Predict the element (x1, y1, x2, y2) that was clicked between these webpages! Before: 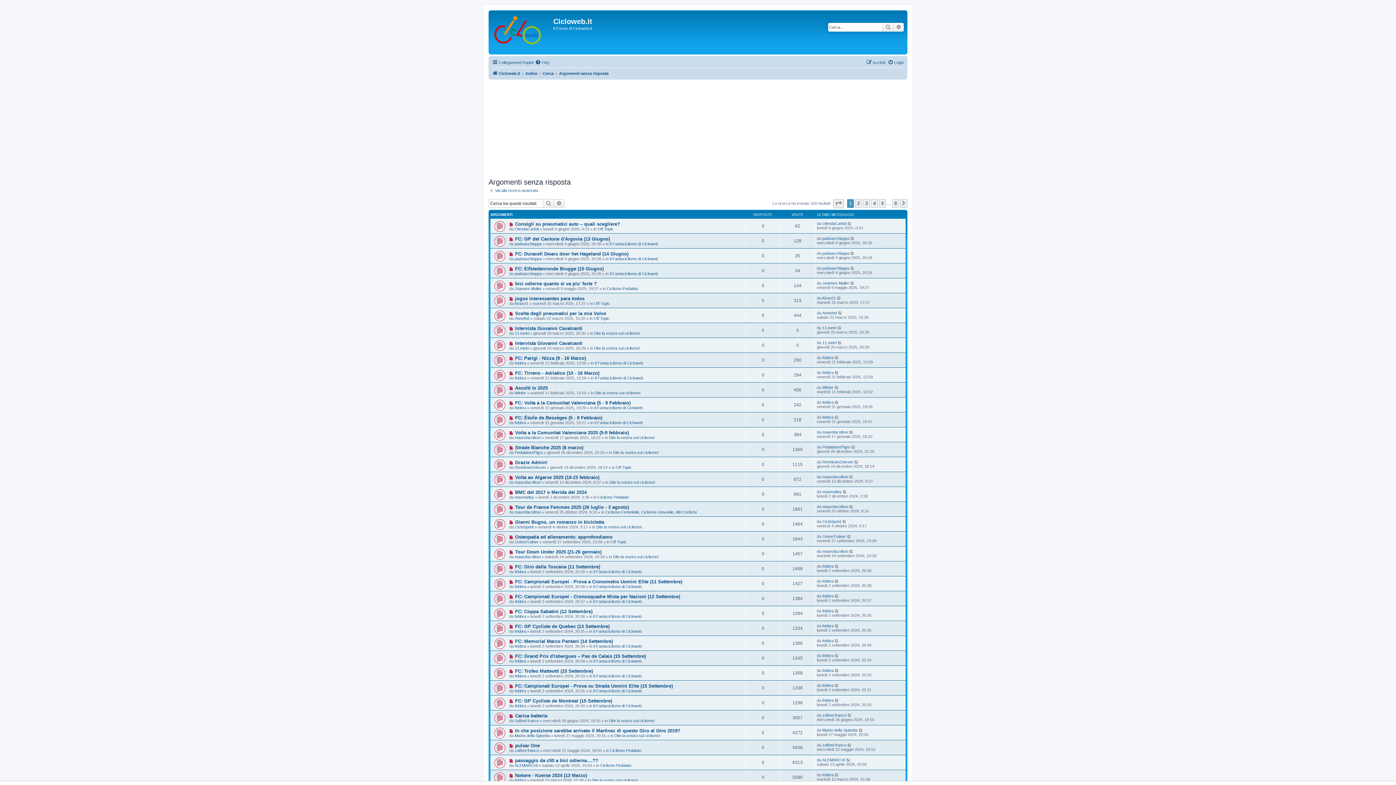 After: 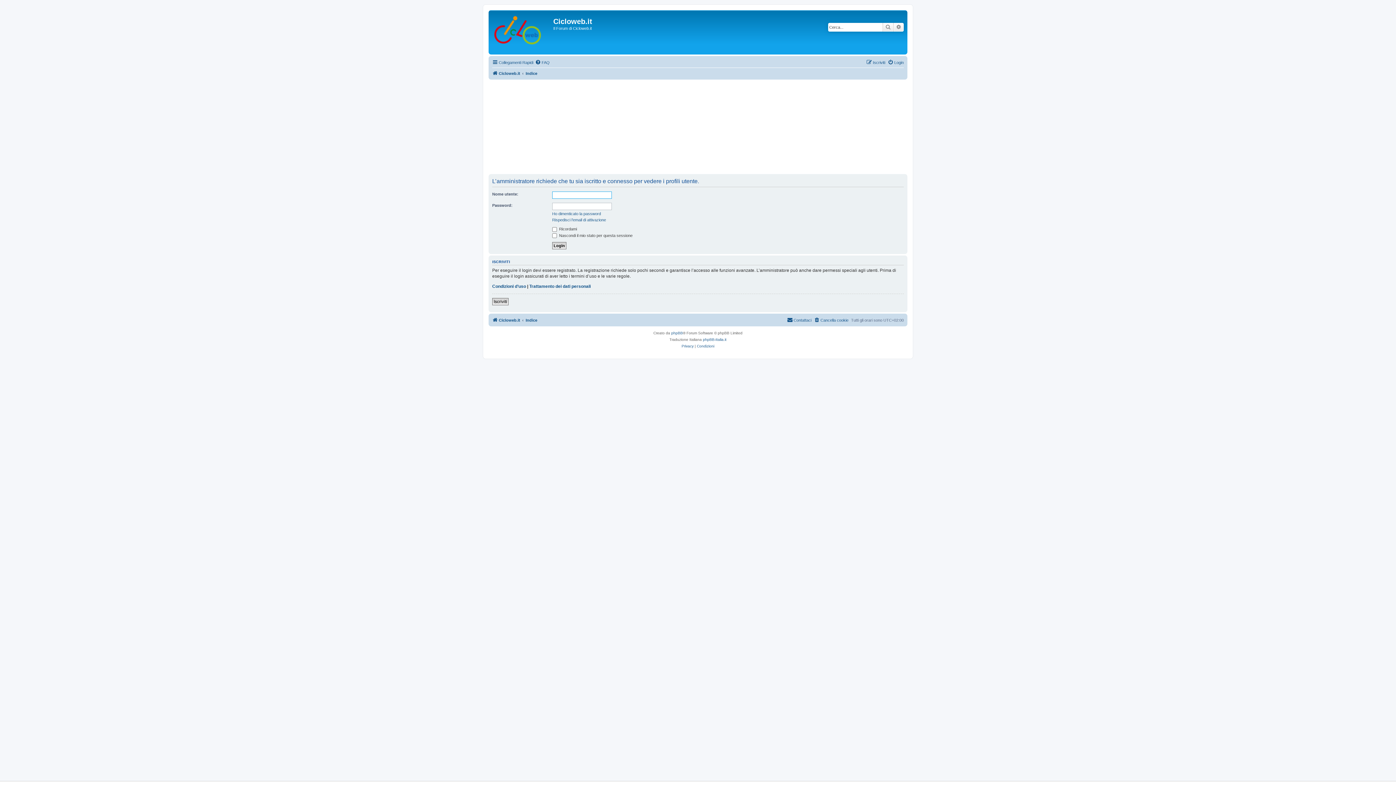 Action: bbox: (822, 415, 833, 419) label: febbra